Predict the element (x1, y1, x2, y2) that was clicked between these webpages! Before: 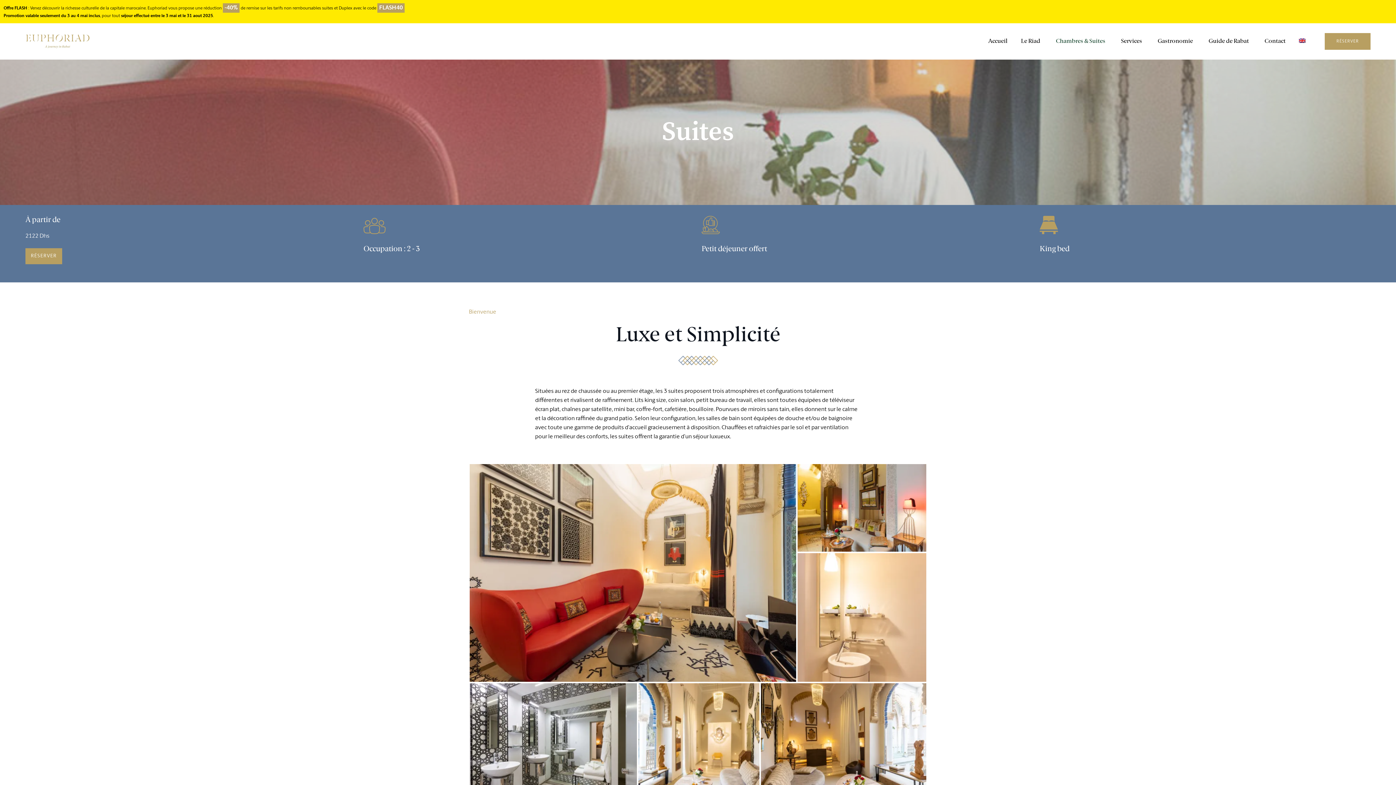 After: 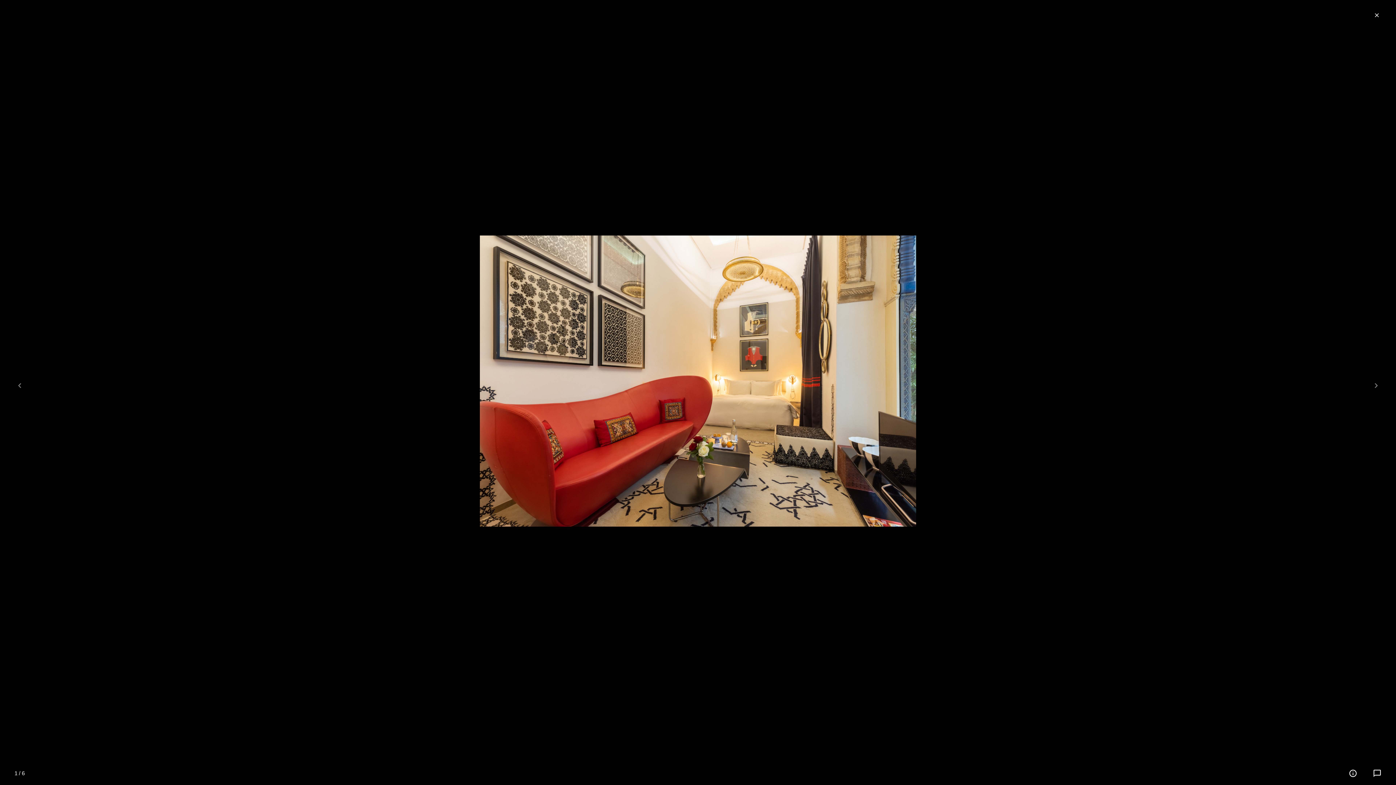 Action: bbox: (469, 570, 797, 576)